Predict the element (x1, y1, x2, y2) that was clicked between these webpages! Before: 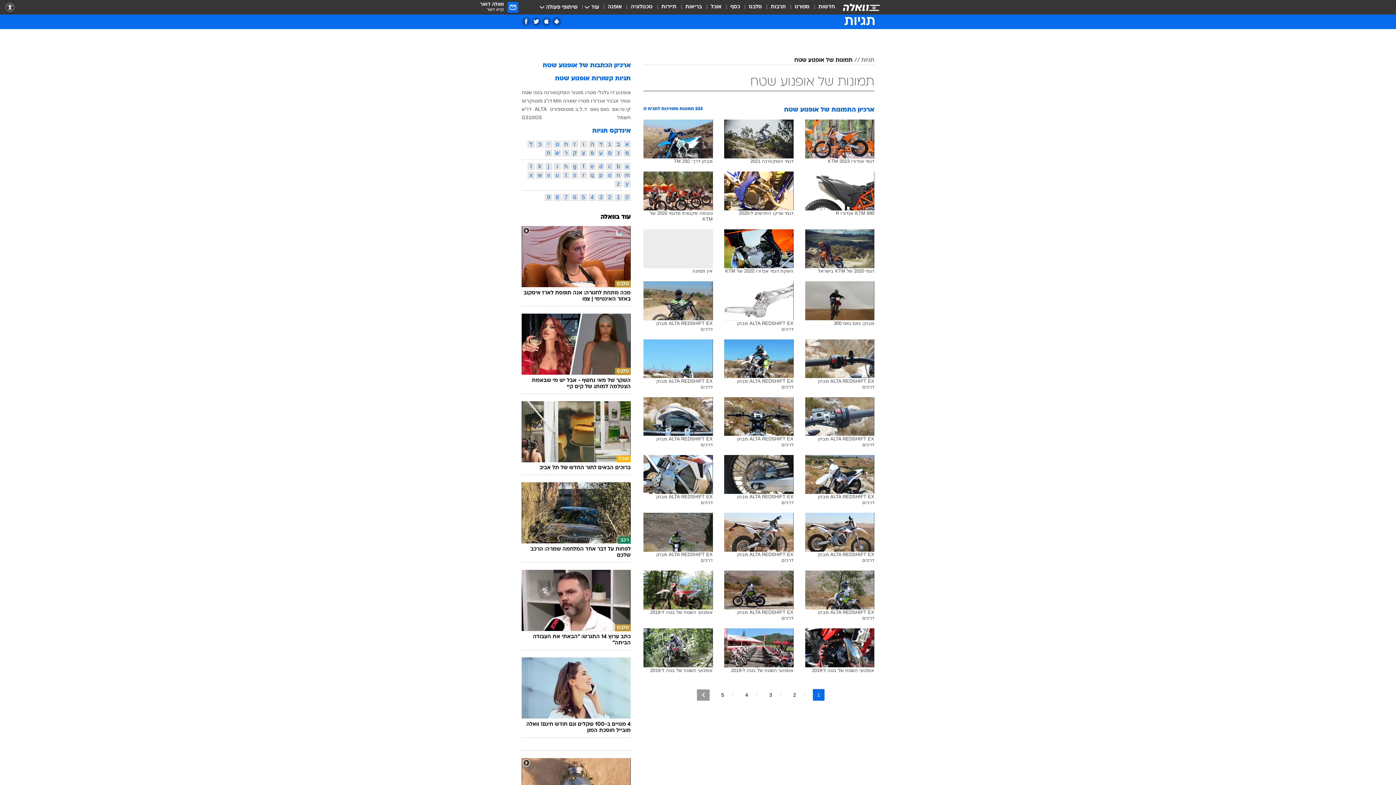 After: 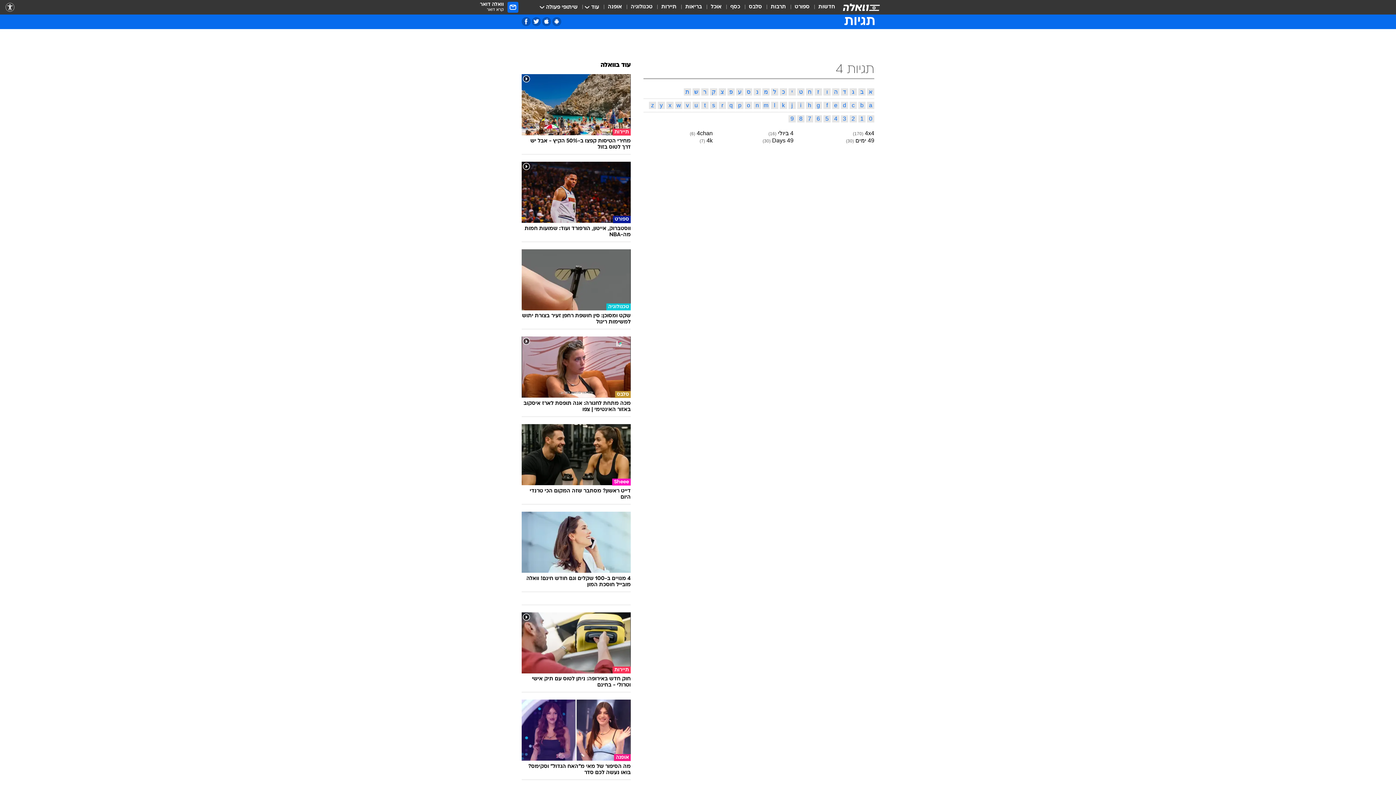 Action: label: 4 bbox: (588, 193, 596, 201)